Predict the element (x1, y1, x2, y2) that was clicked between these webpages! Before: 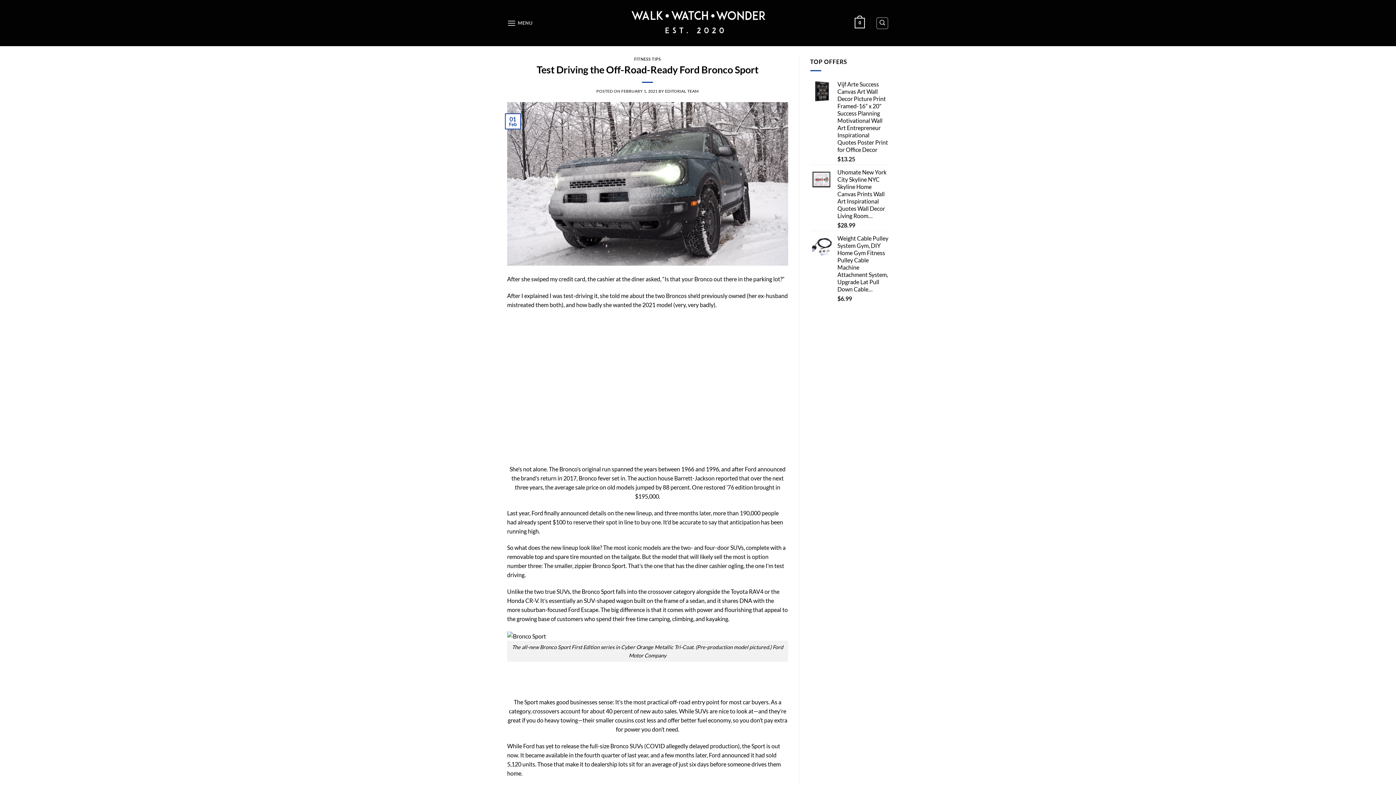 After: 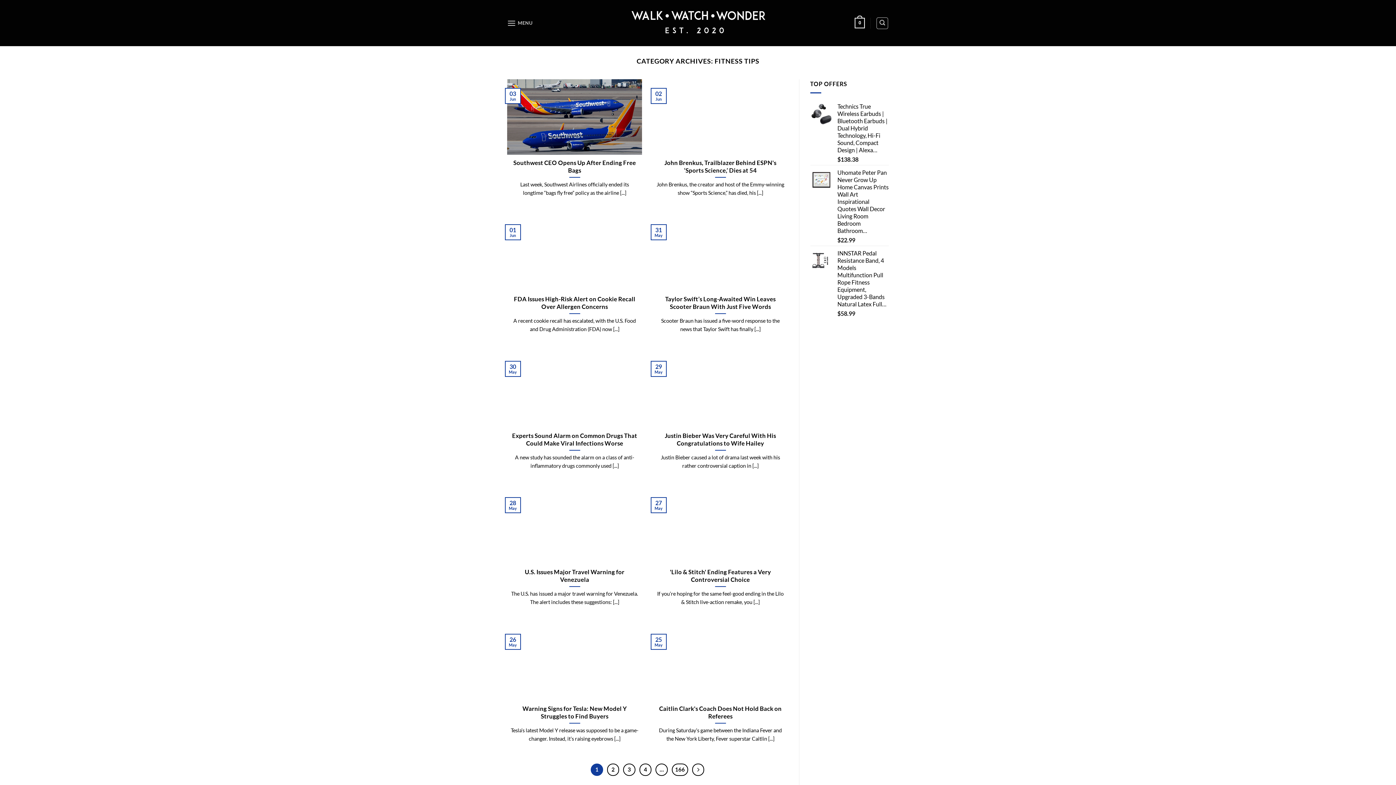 Action: label: FITNESS TIPS bbox: (634, 56, 661, 61)